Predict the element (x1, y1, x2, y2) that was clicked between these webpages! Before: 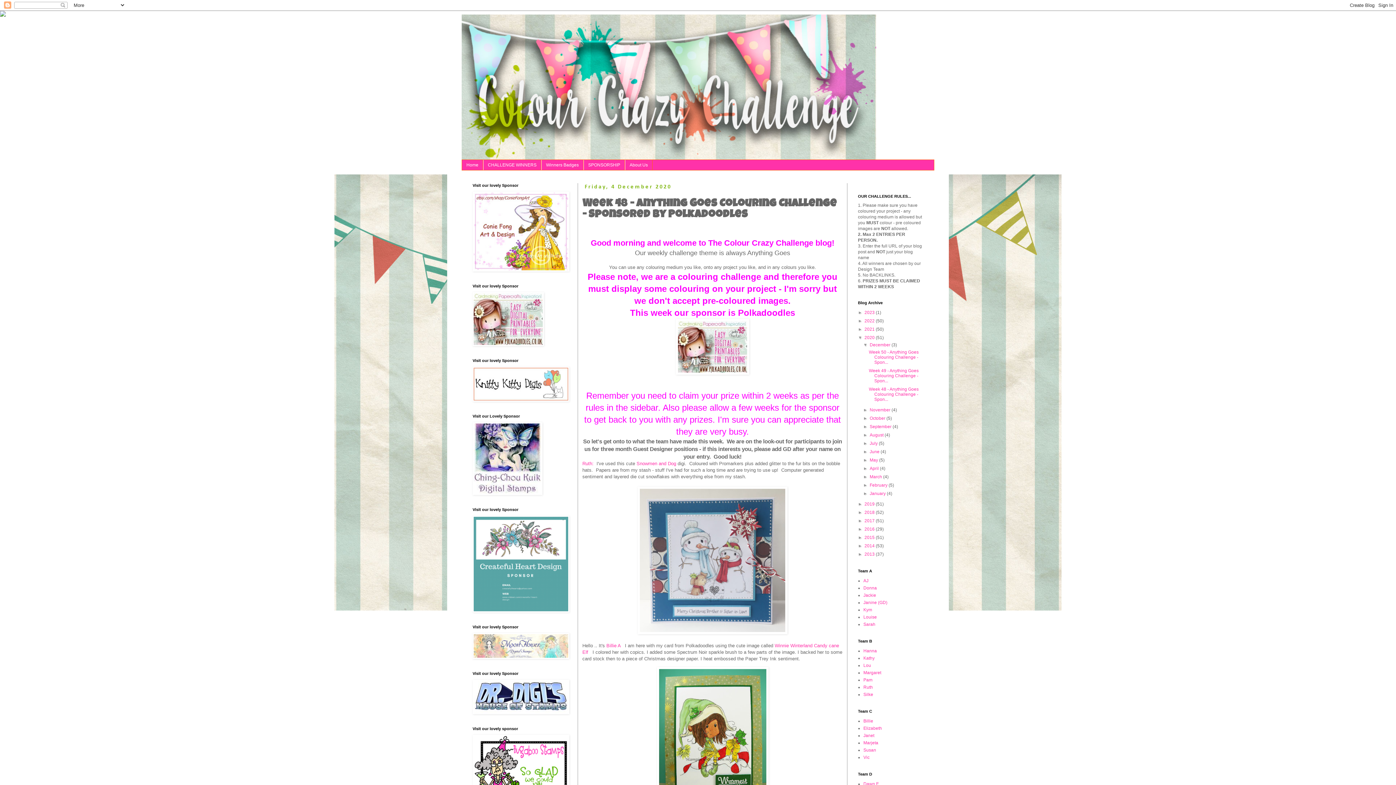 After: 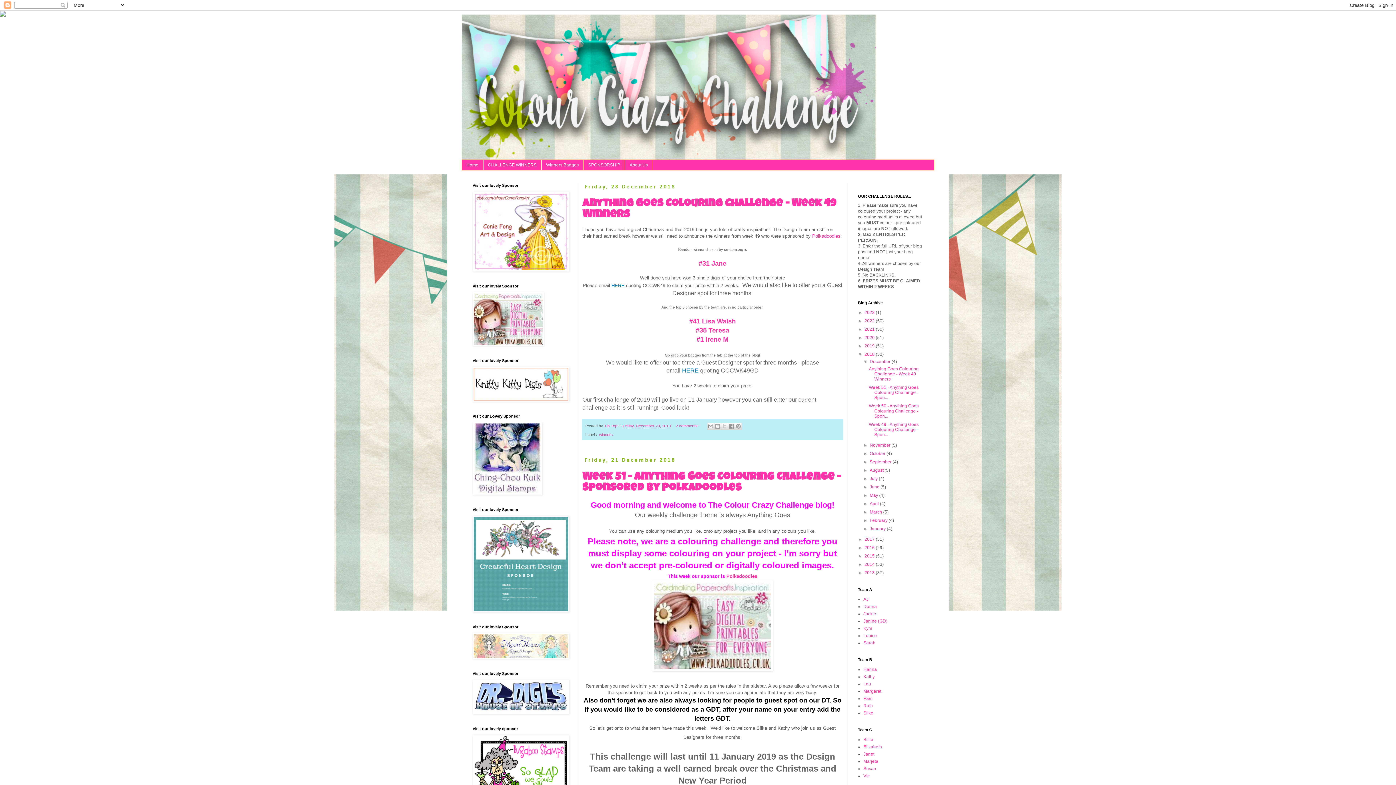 Action: bbox: (864, 510, 876, 515) label: 2018 